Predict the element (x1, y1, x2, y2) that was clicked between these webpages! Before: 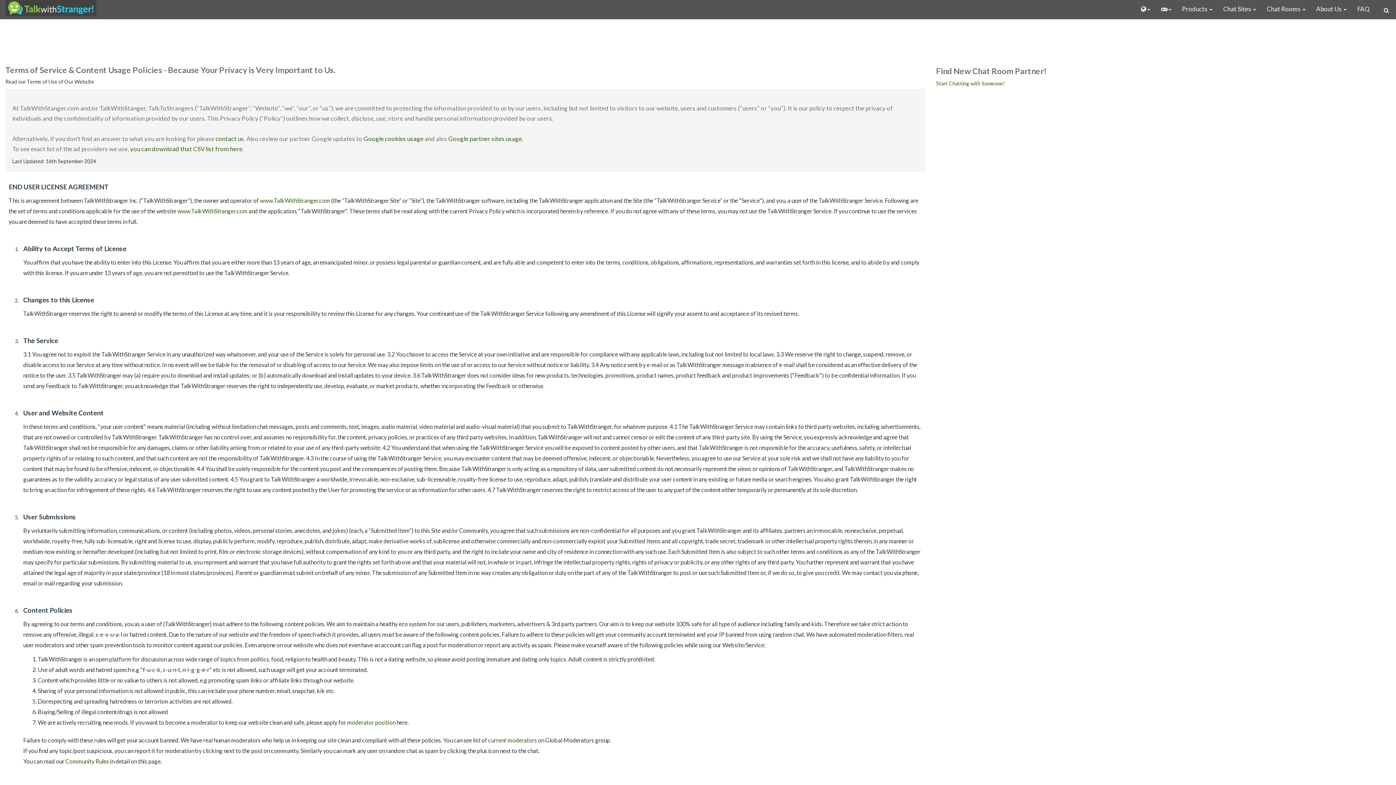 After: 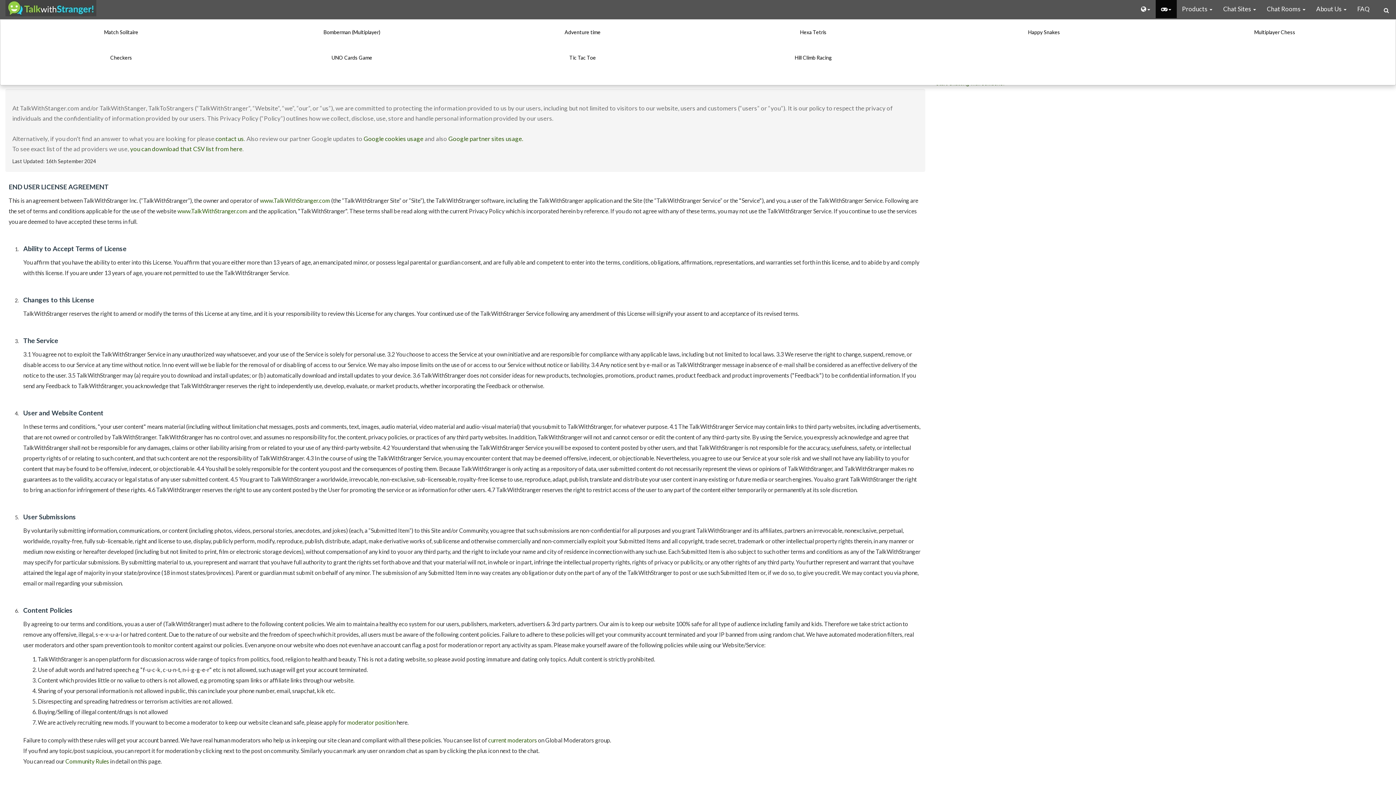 Action: bbox: (1155, 0, 1176, 18) label: Open user options menu